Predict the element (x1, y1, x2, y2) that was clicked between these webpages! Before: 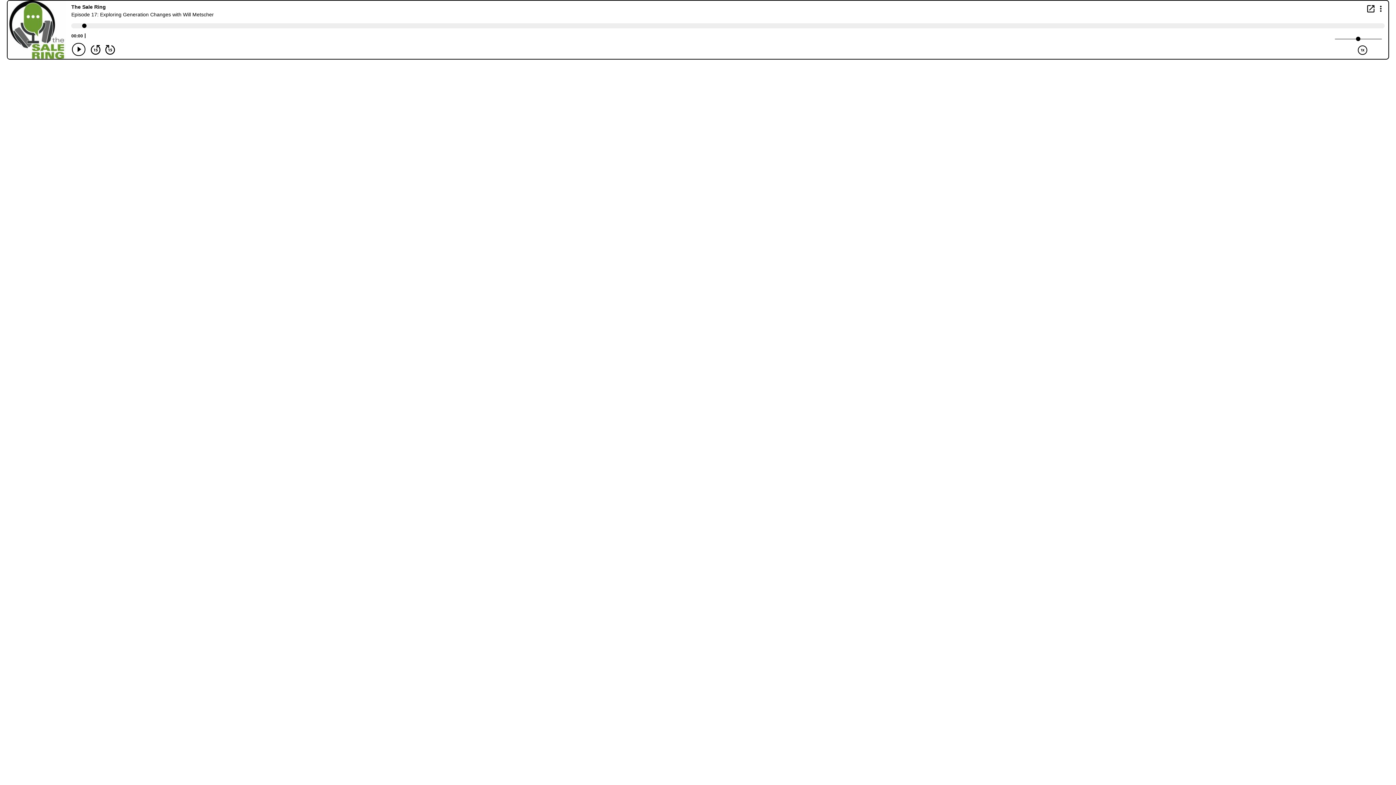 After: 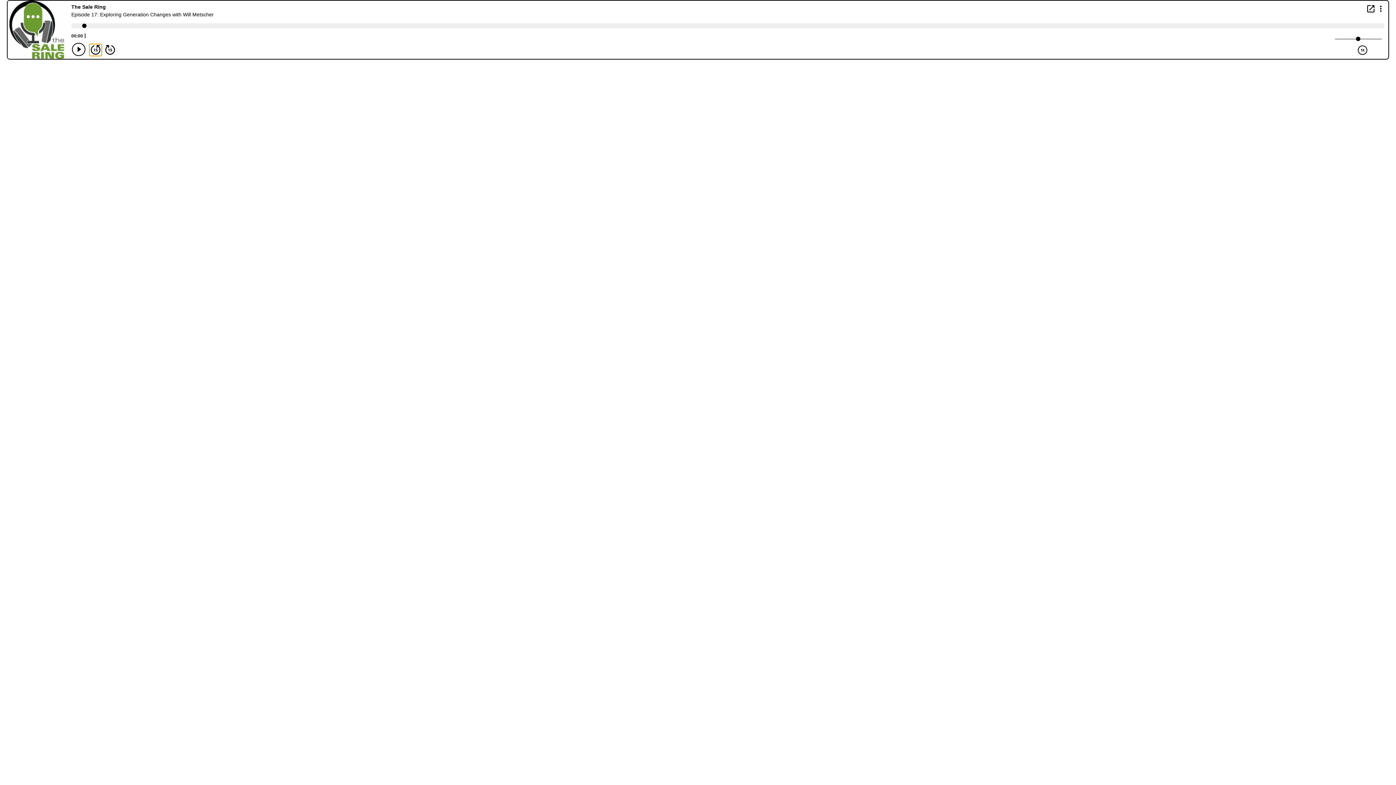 Action: label: Back 15 seconds bbox: (89, 44, 101, 55)